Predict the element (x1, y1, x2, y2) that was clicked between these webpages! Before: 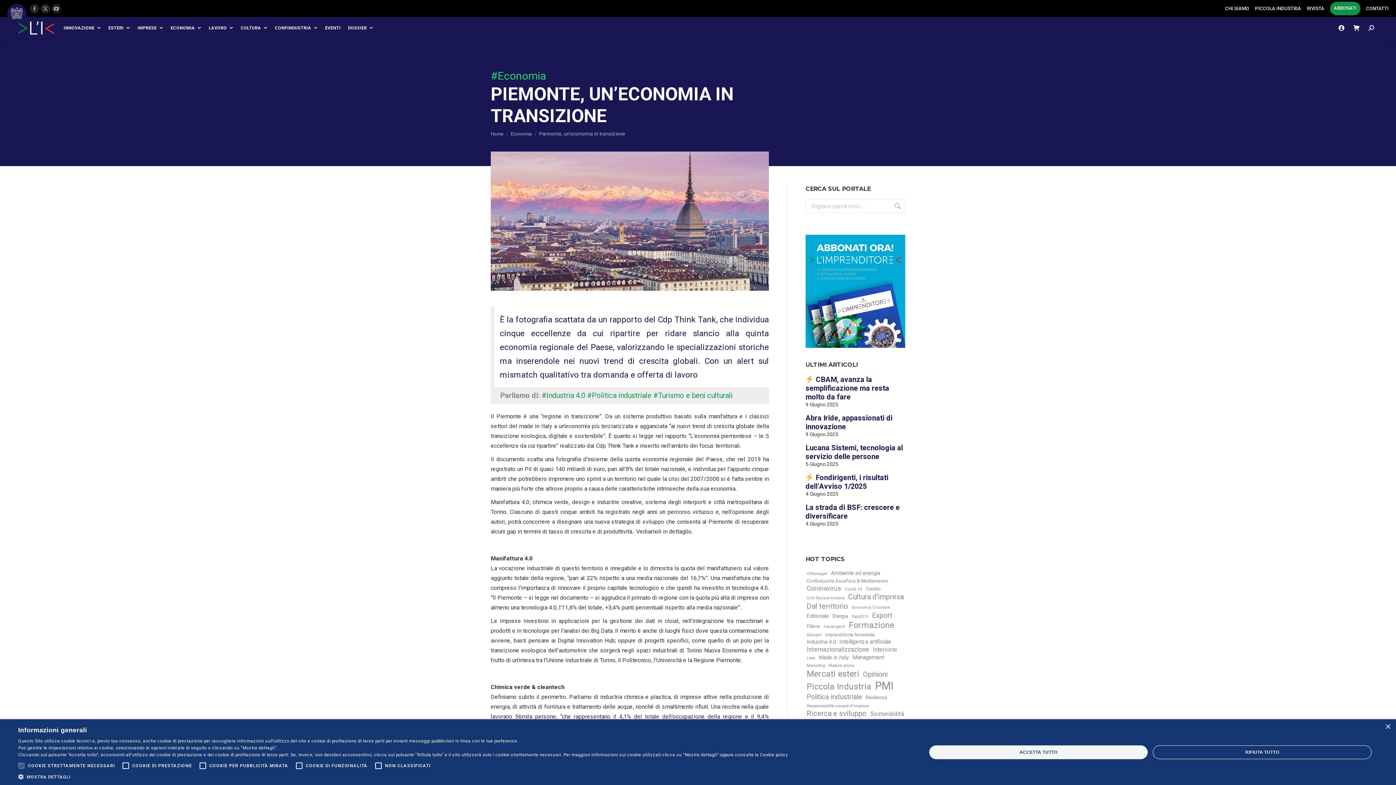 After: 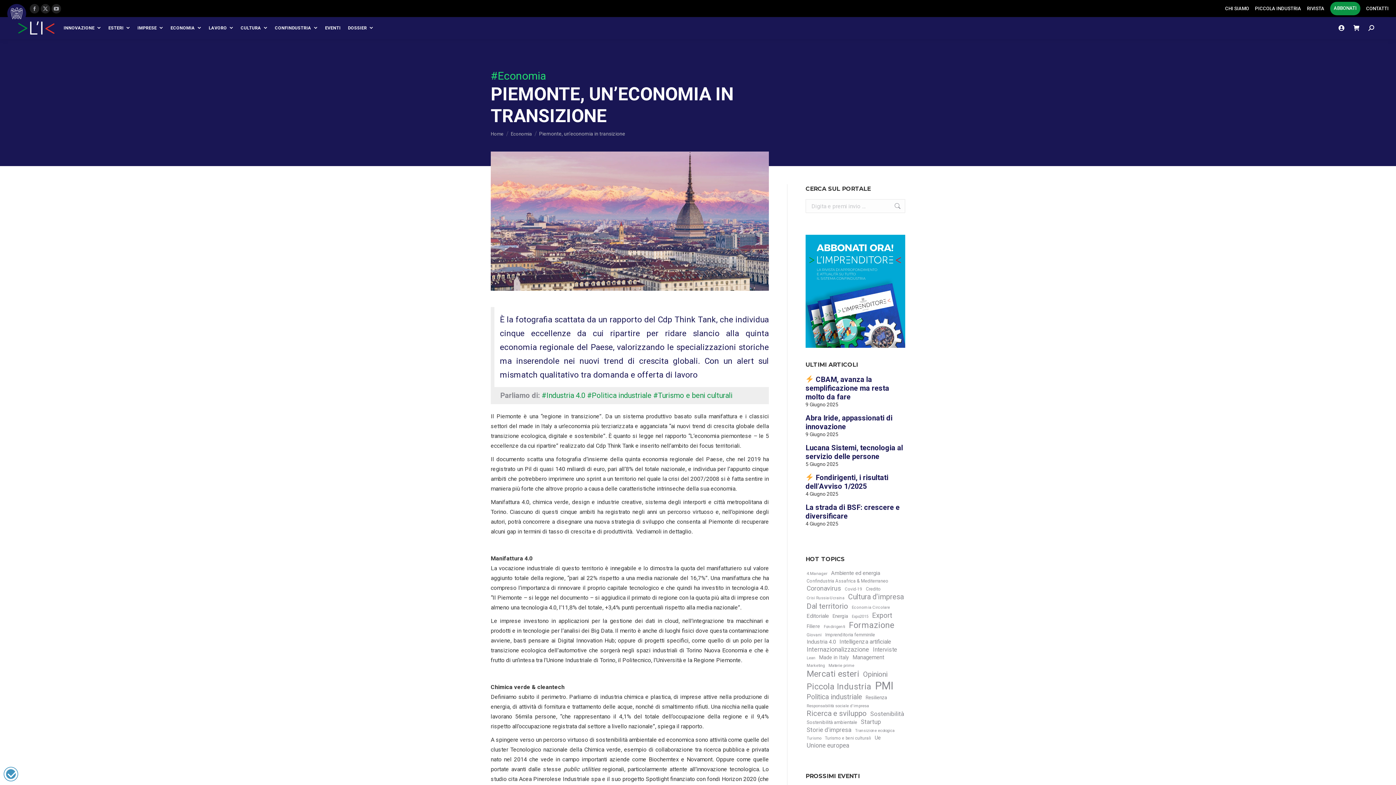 Action: bbox: (1385, 724, 1390, 730) label: Close